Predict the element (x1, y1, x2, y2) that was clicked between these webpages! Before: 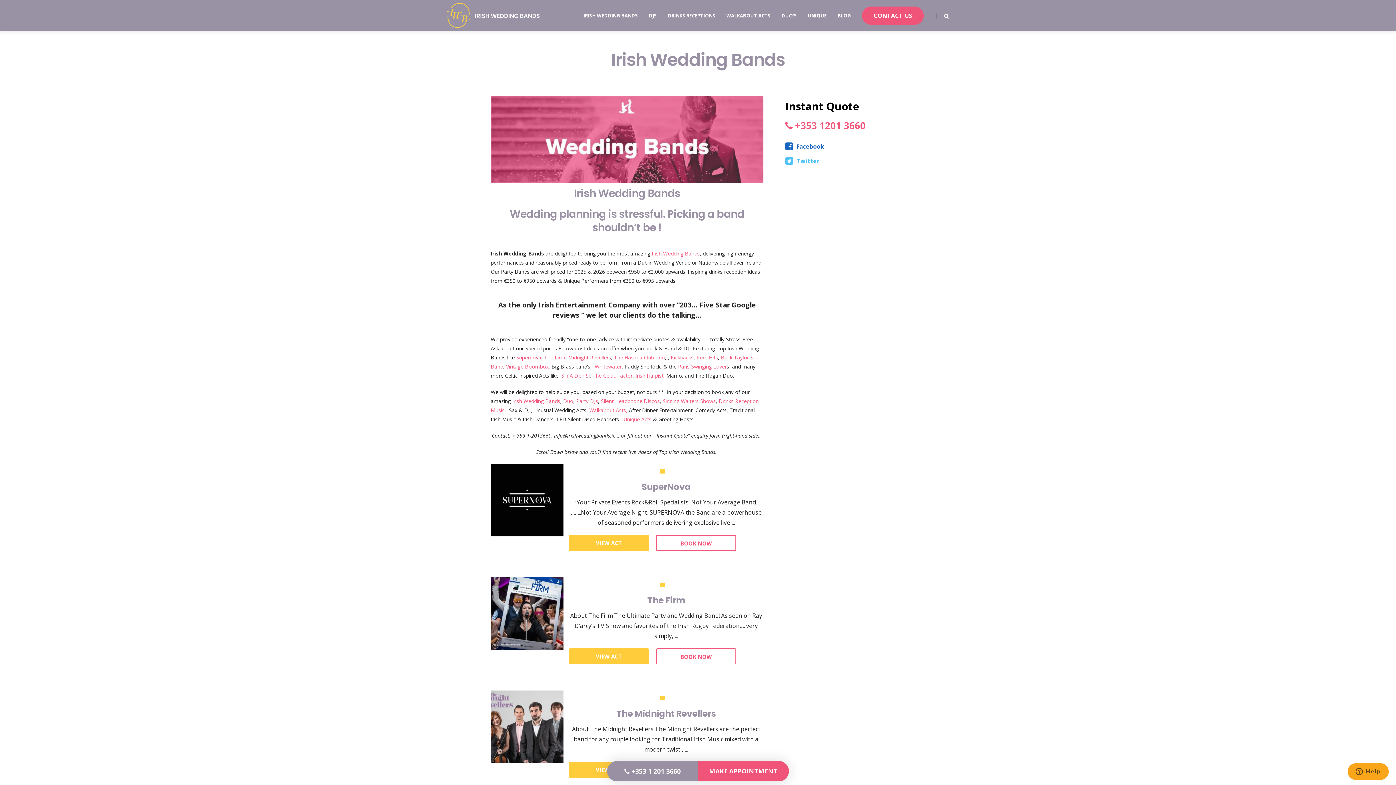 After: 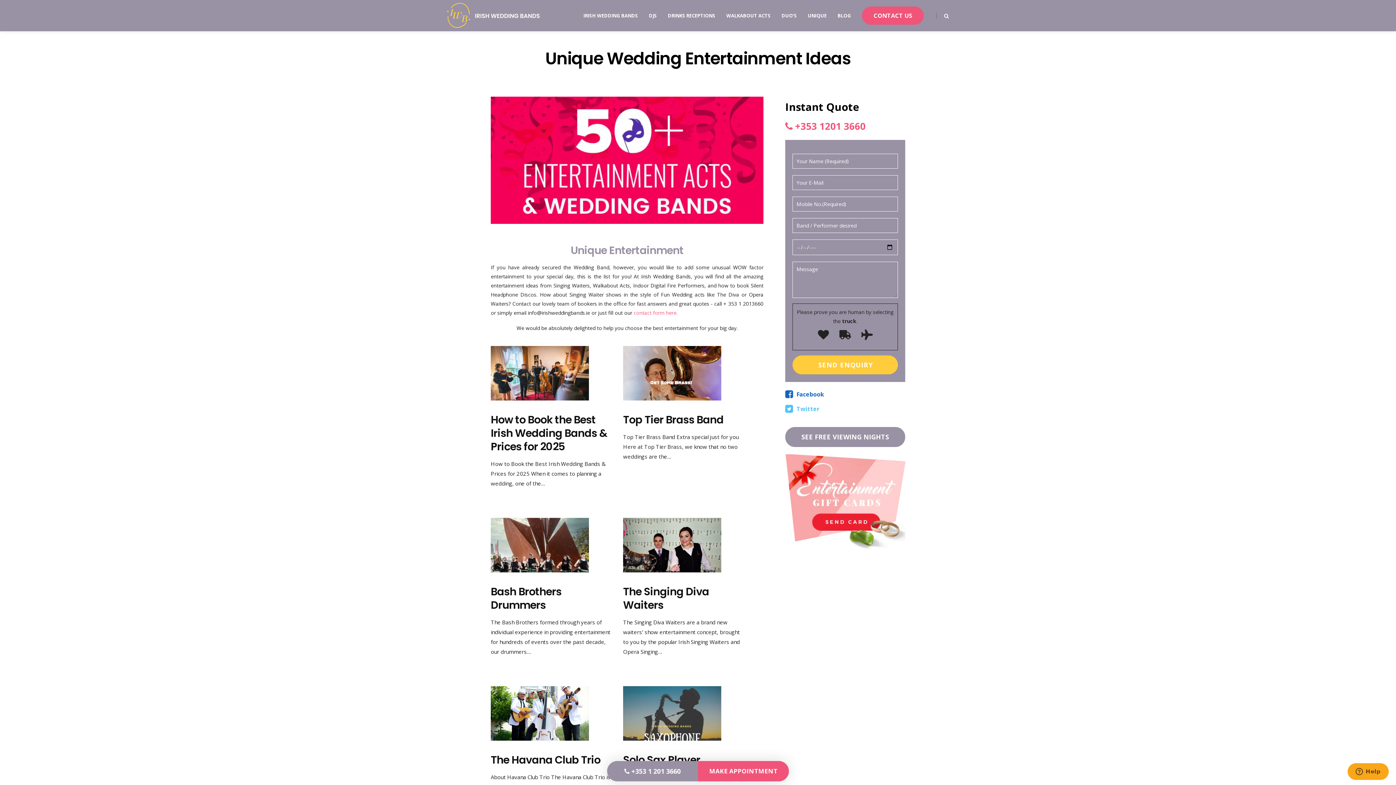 Action: label: Unique Acts bbox: (623, 416, 651, 422)